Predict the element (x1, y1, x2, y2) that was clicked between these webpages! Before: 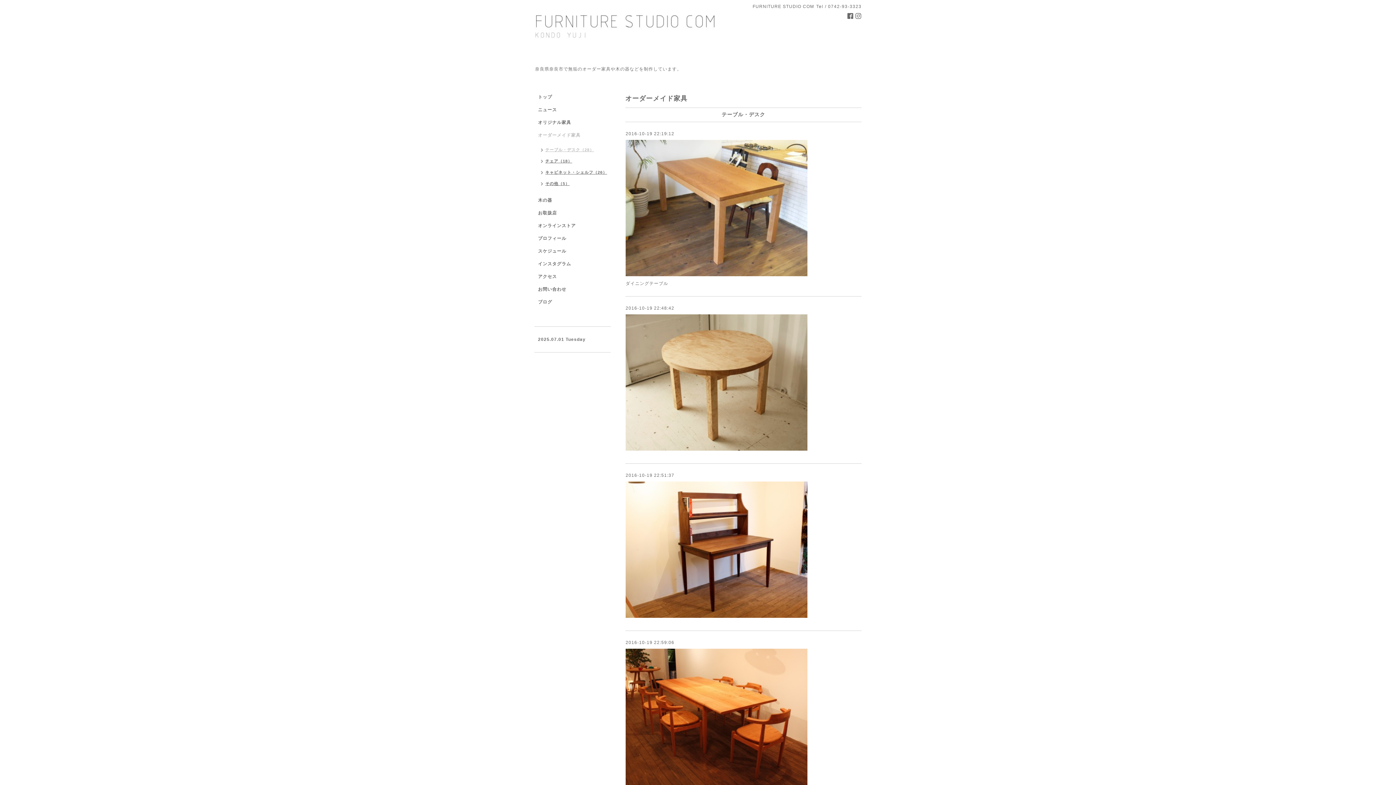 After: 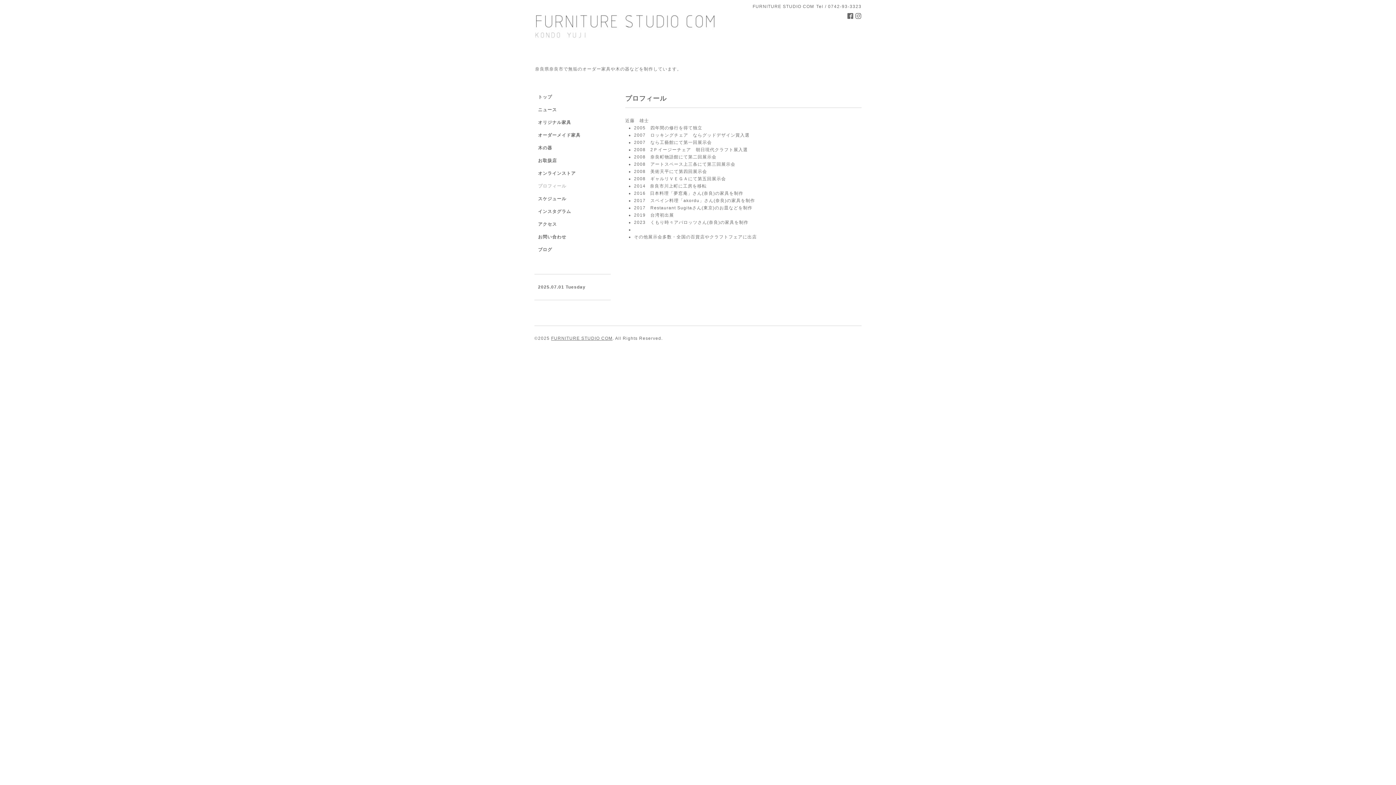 Action: label: プロフィール bbox: (534, 235, 610, 248)